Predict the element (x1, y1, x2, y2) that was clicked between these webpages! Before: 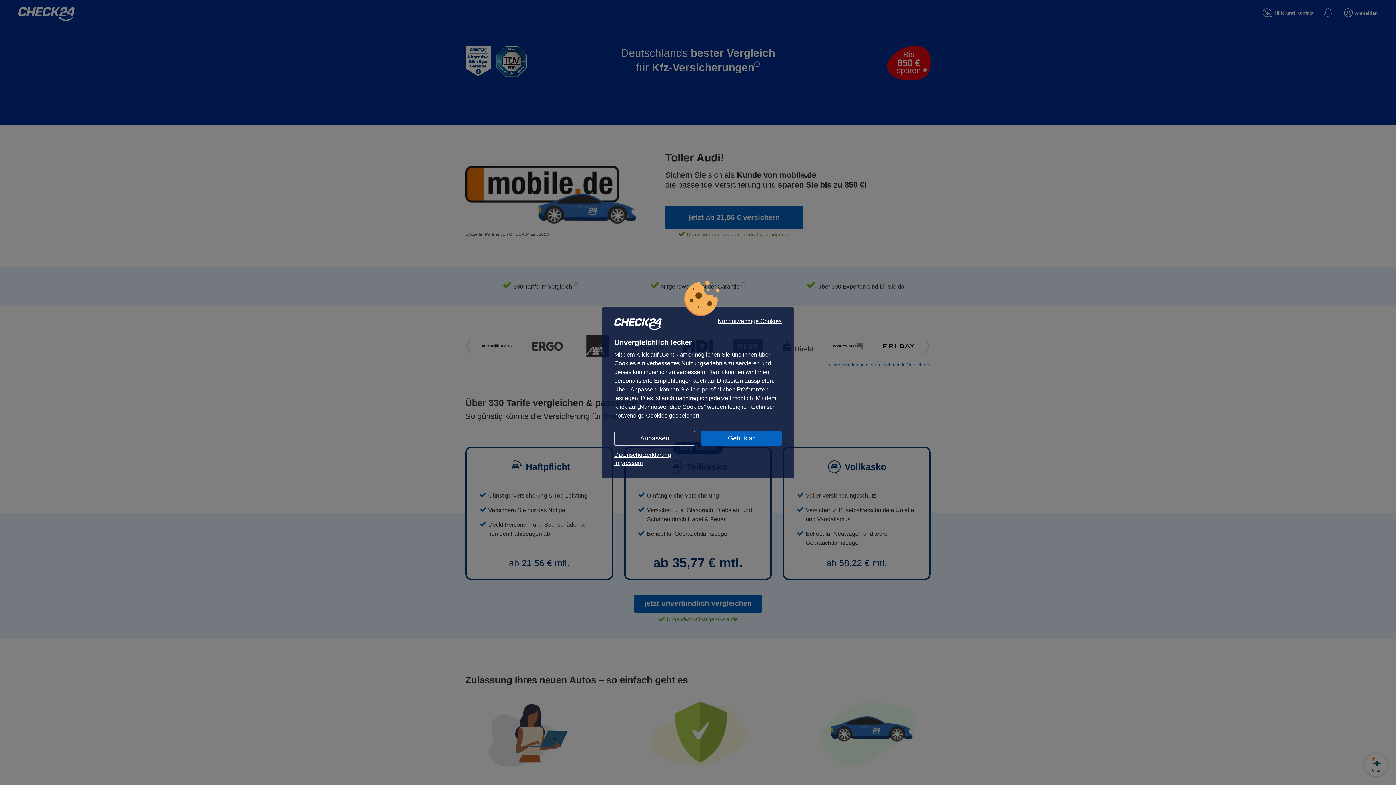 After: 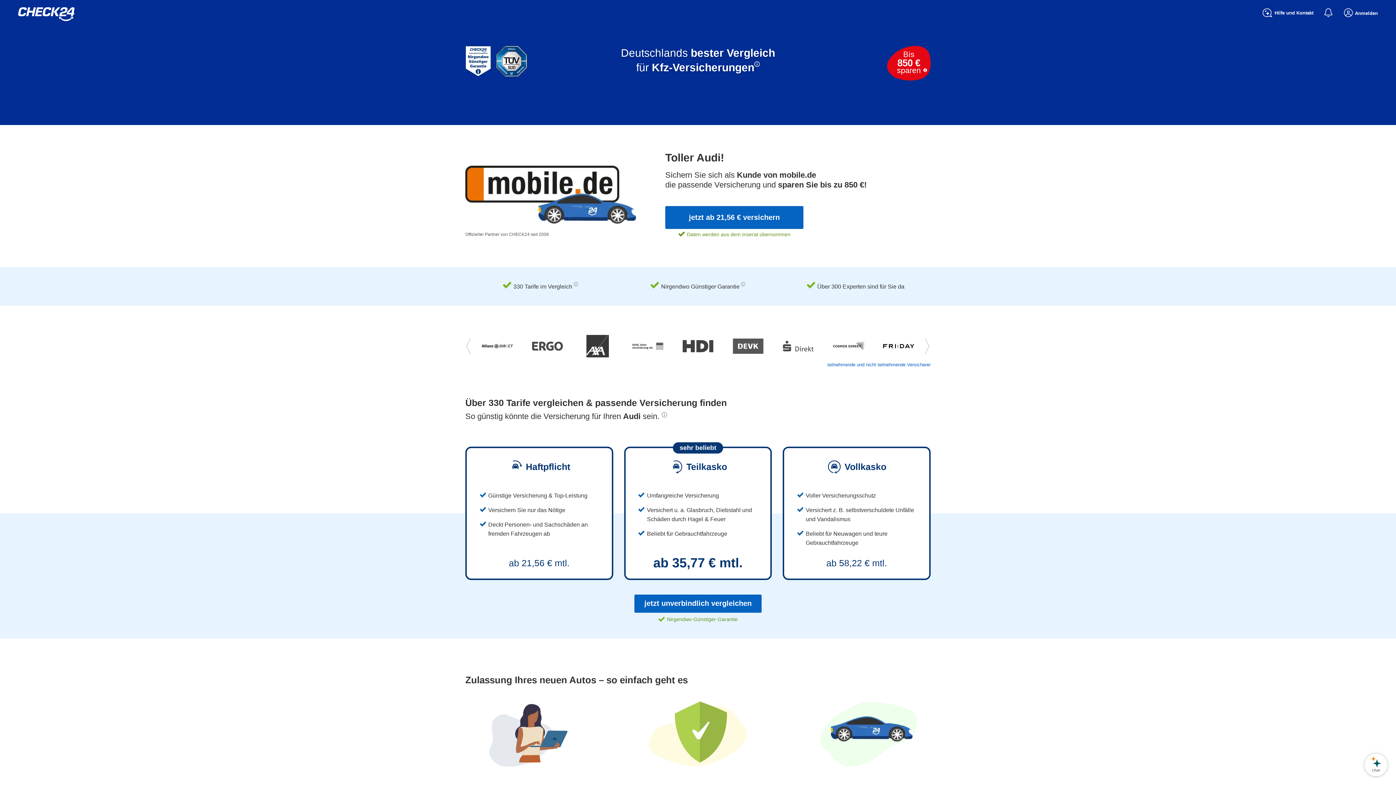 Action: bbox: (701, 431, 781, 445) label: Geht klar